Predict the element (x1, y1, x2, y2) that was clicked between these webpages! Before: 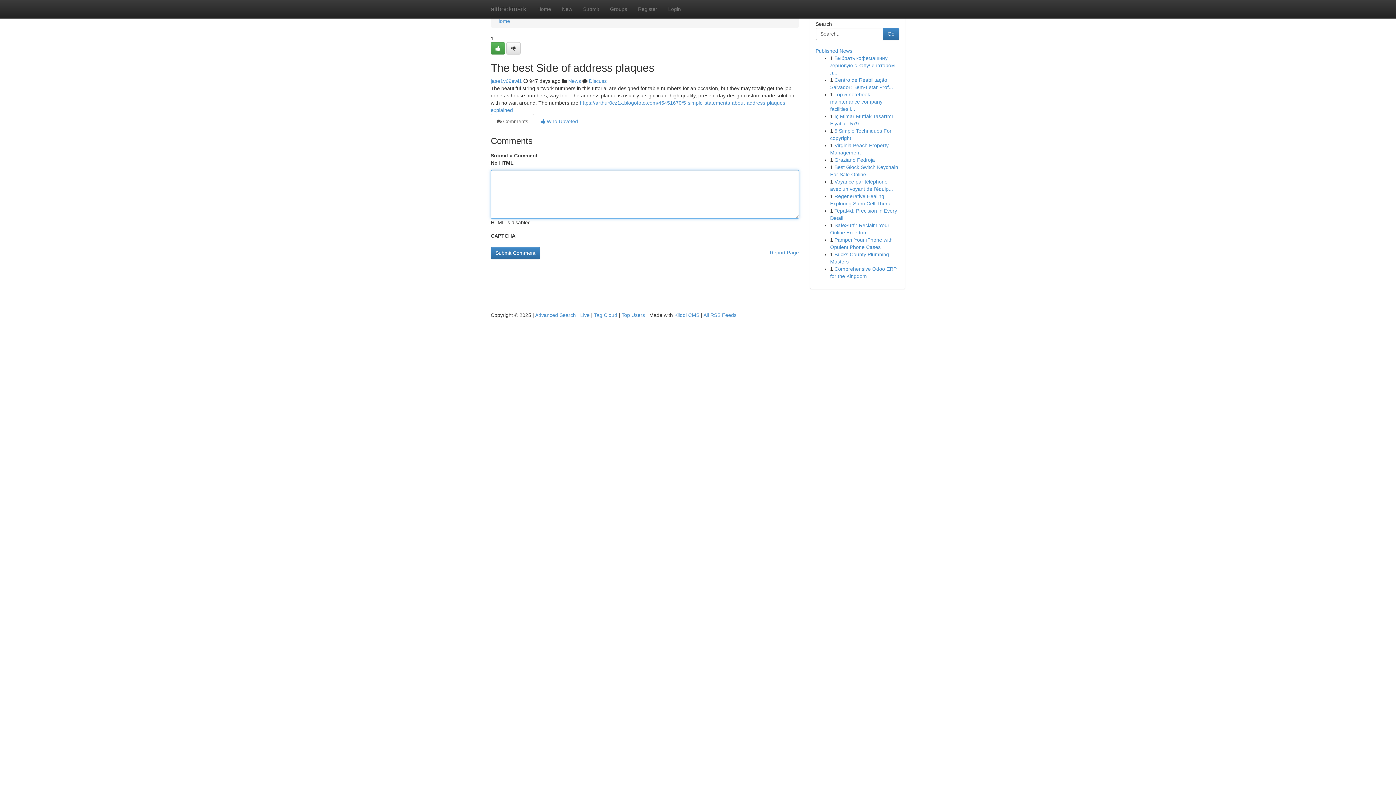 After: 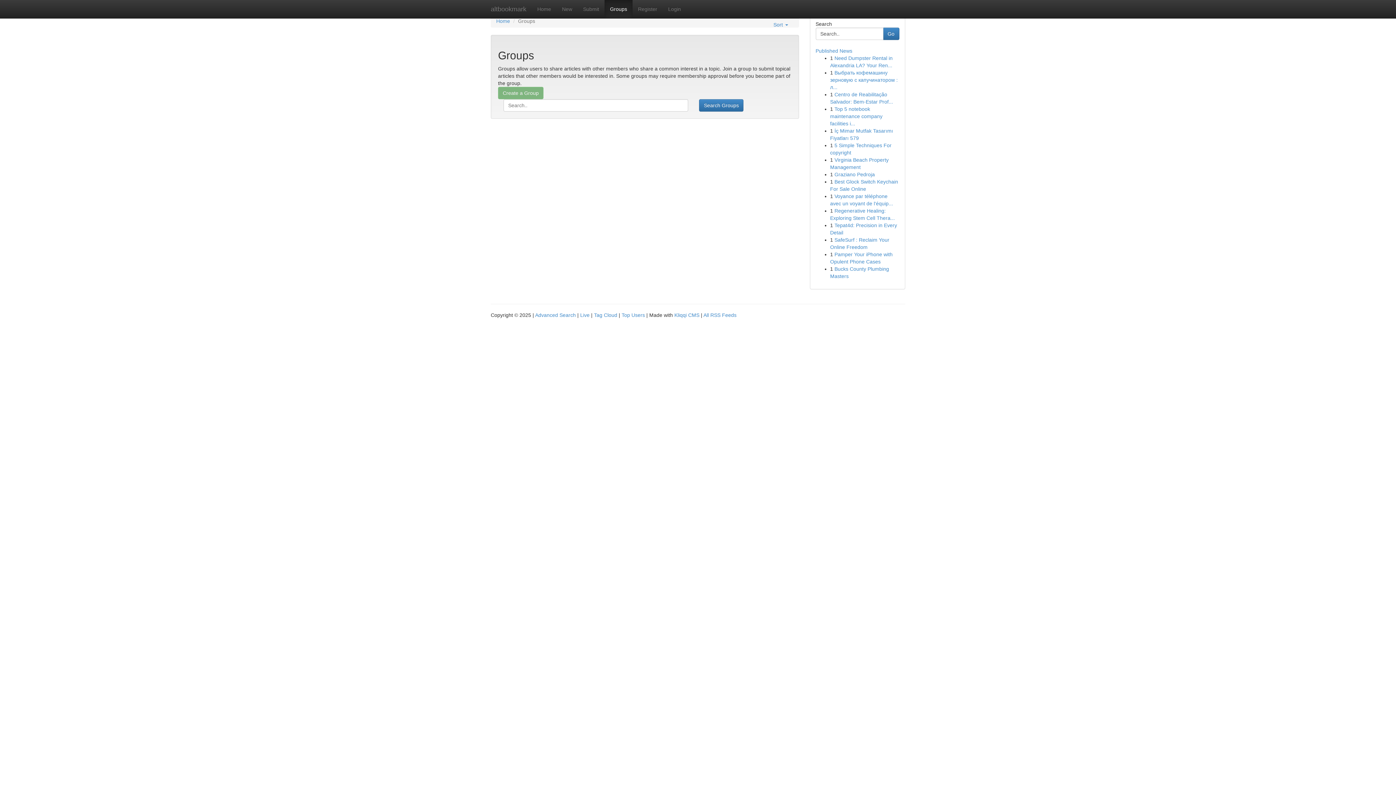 Action: label: News bbox: (568, 78, 581, 84)